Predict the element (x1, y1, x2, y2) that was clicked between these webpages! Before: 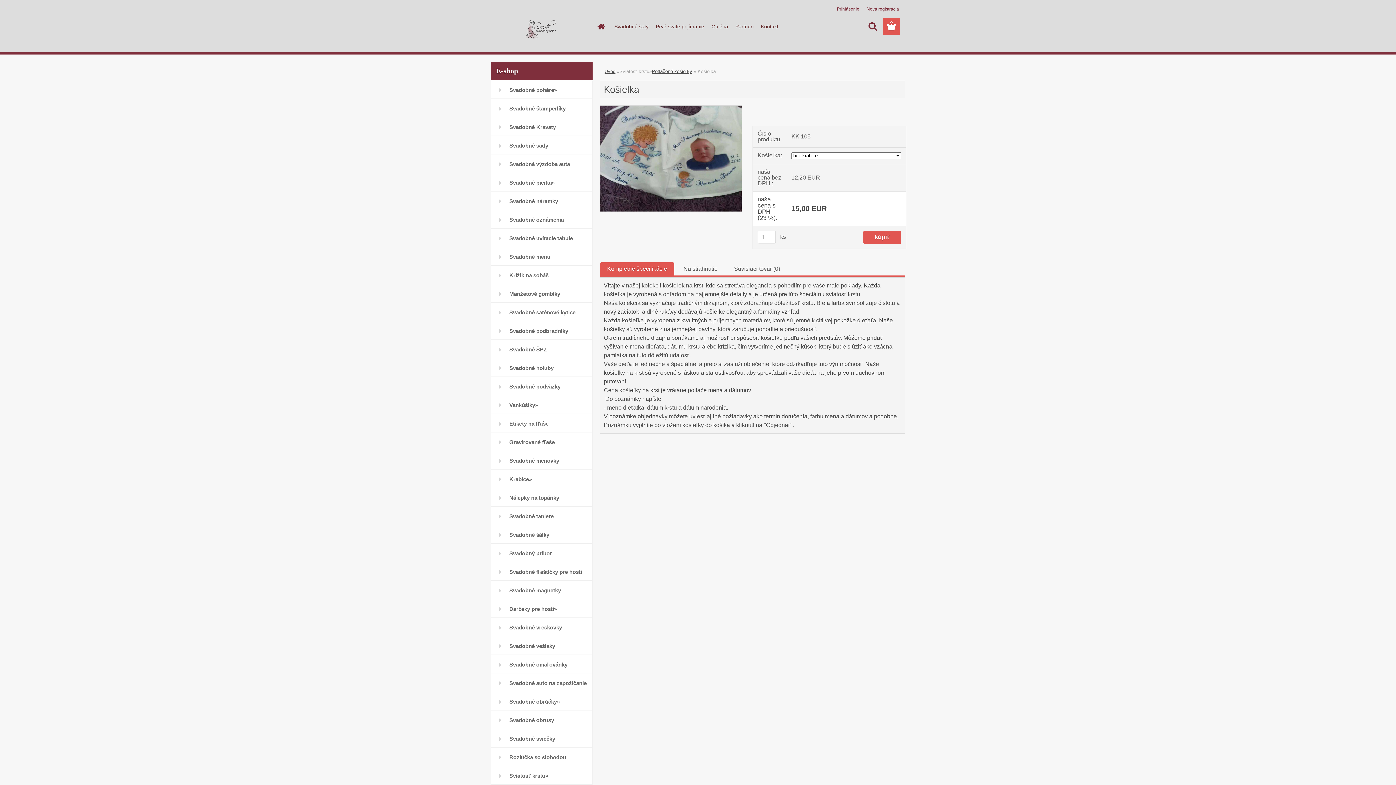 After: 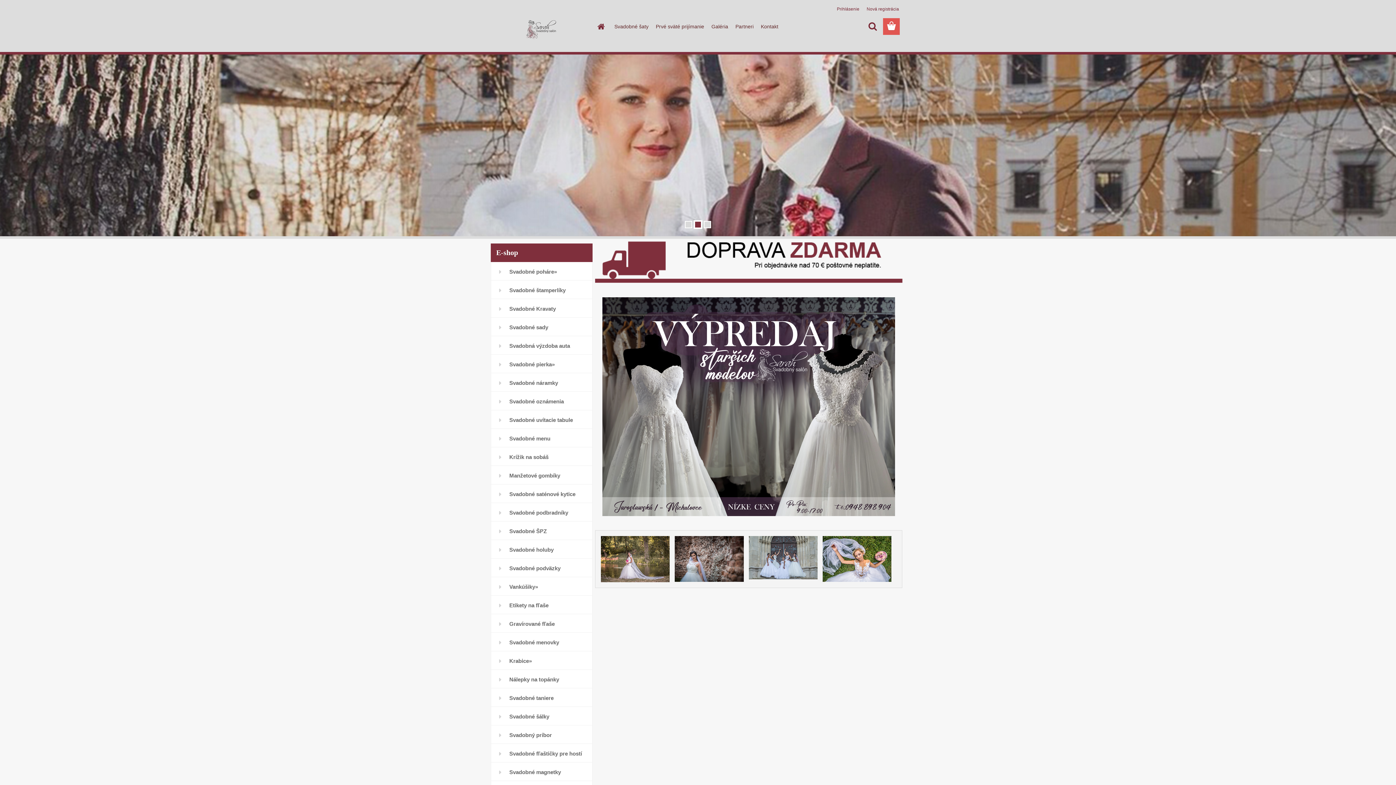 Action: bbox: (490, 8, 590, 45)